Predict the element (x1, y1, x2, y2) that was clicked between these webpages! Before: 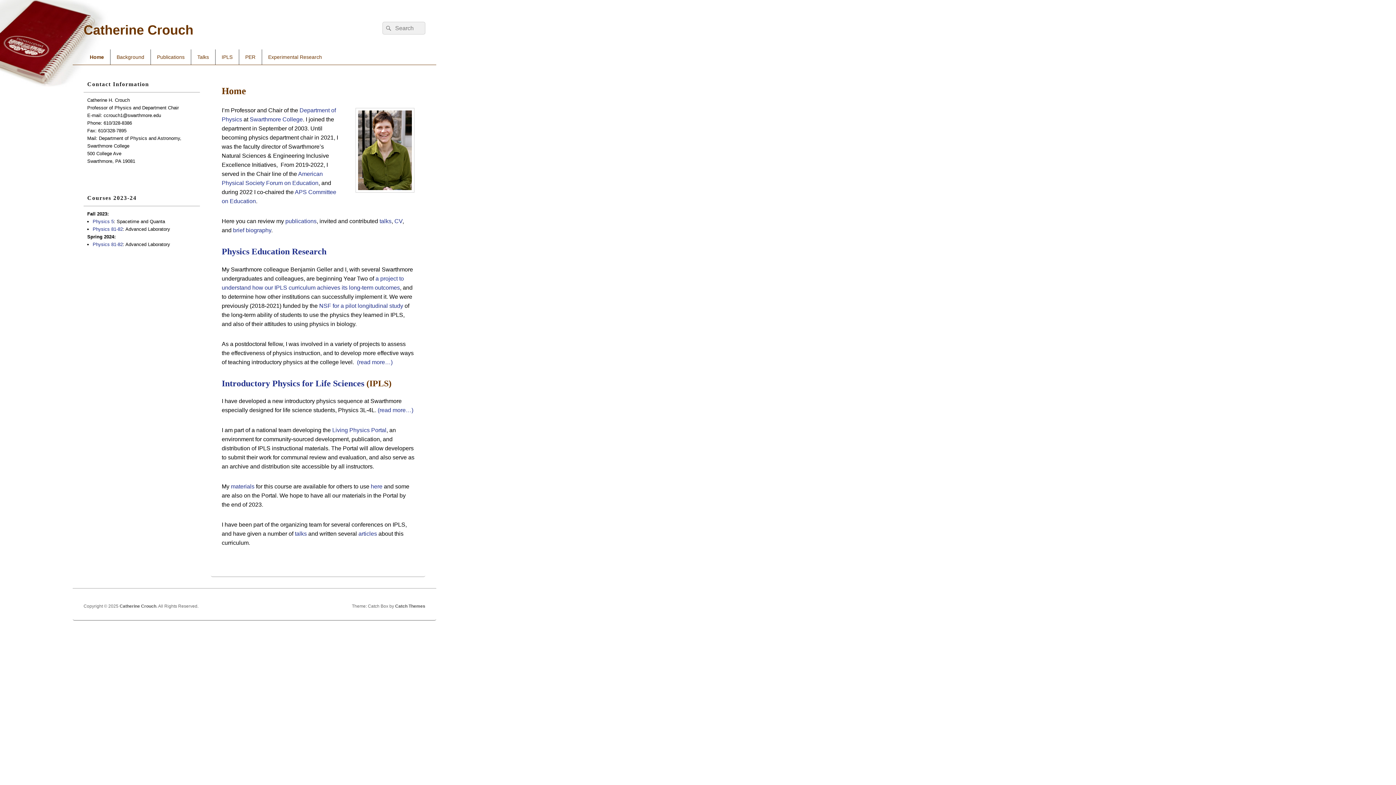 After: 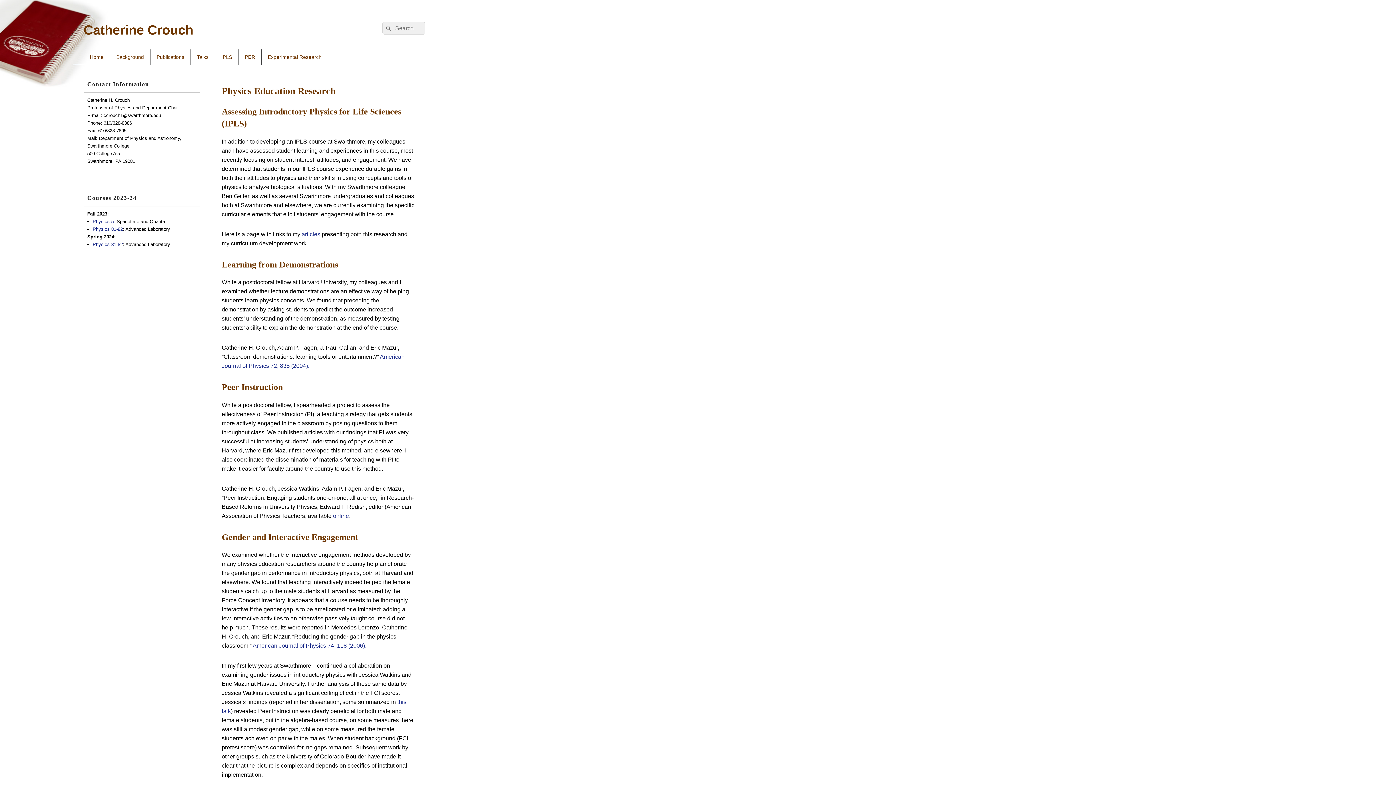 Action: label: Physics Education Research bbox: (221, 246, 326, 256)